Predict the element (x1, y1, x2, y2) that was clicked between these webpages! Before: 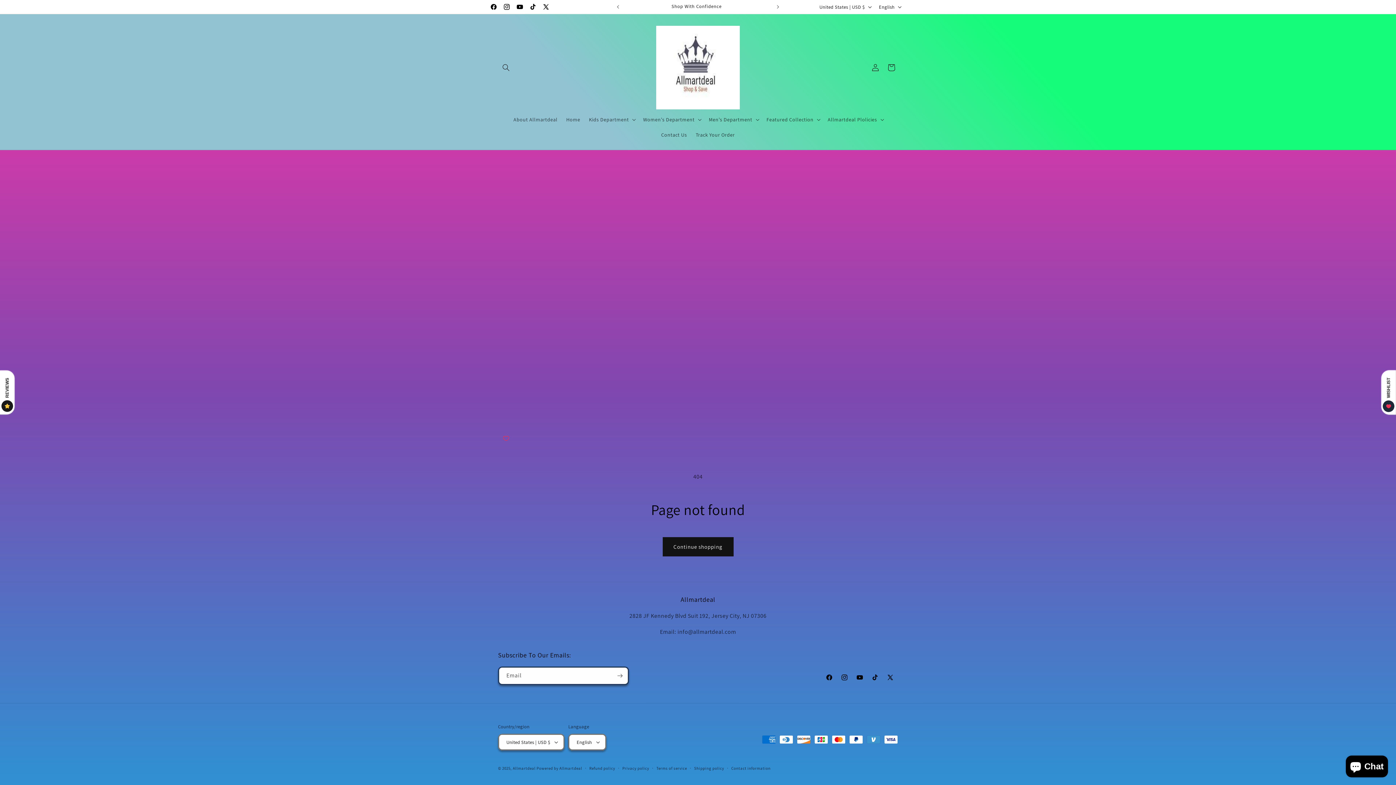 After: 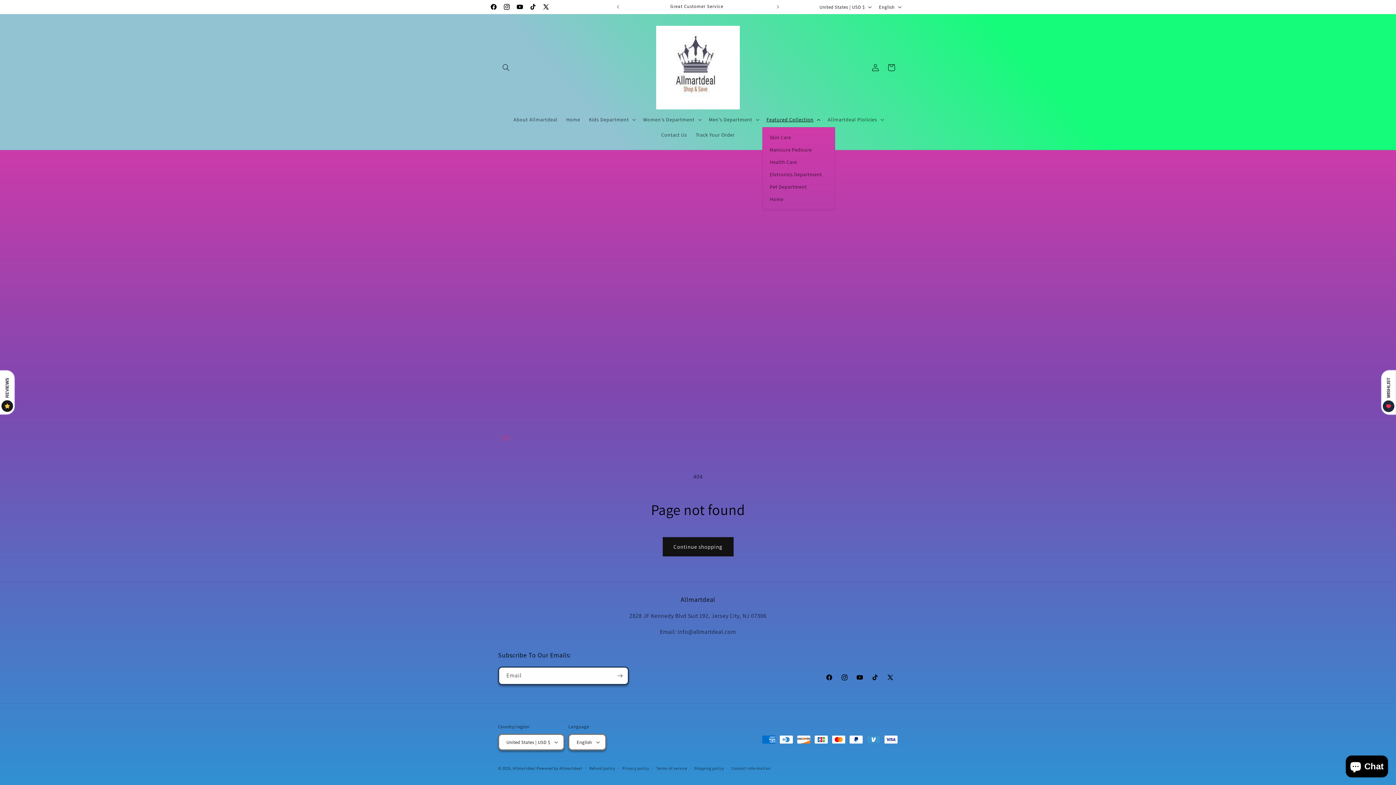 Action: label: Featured Collection bbox: (762, 112, 823, 127)